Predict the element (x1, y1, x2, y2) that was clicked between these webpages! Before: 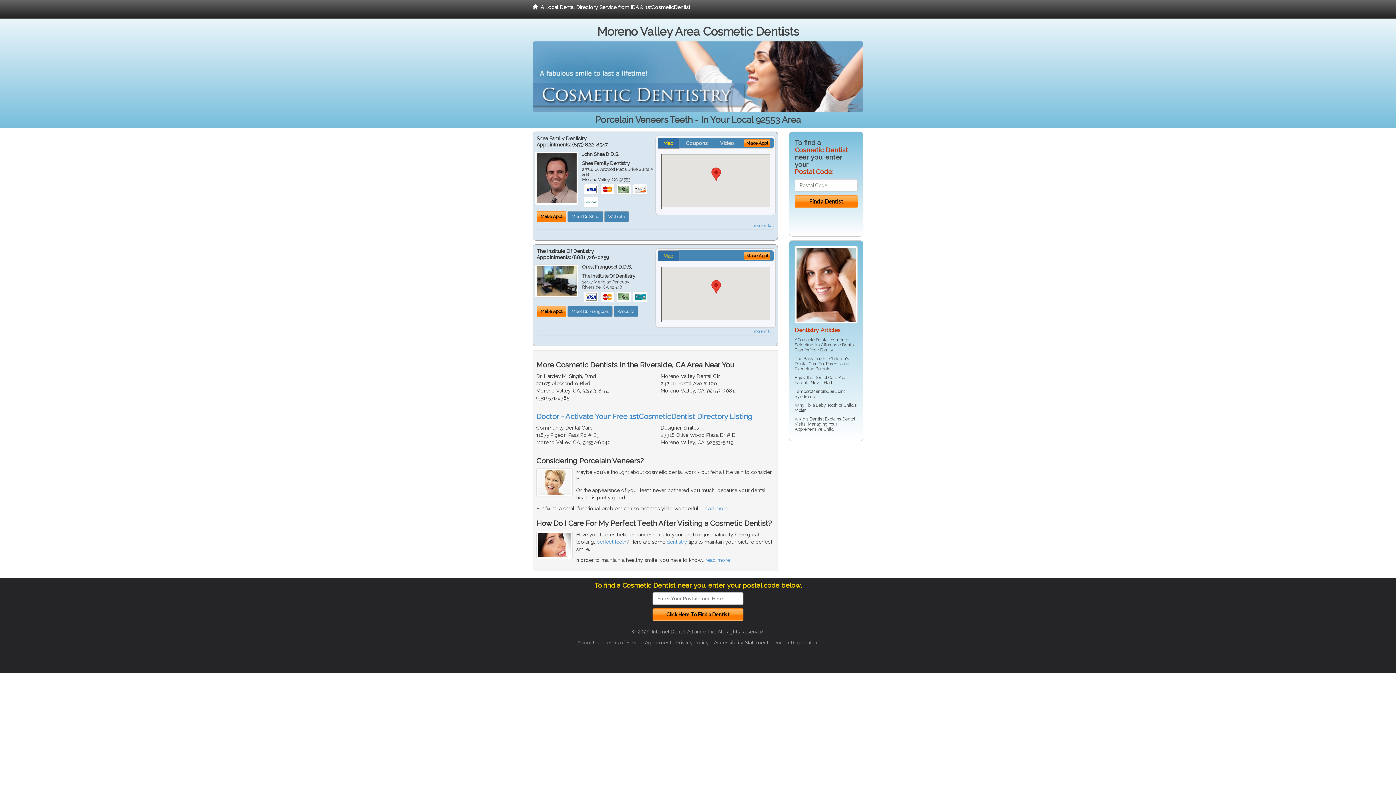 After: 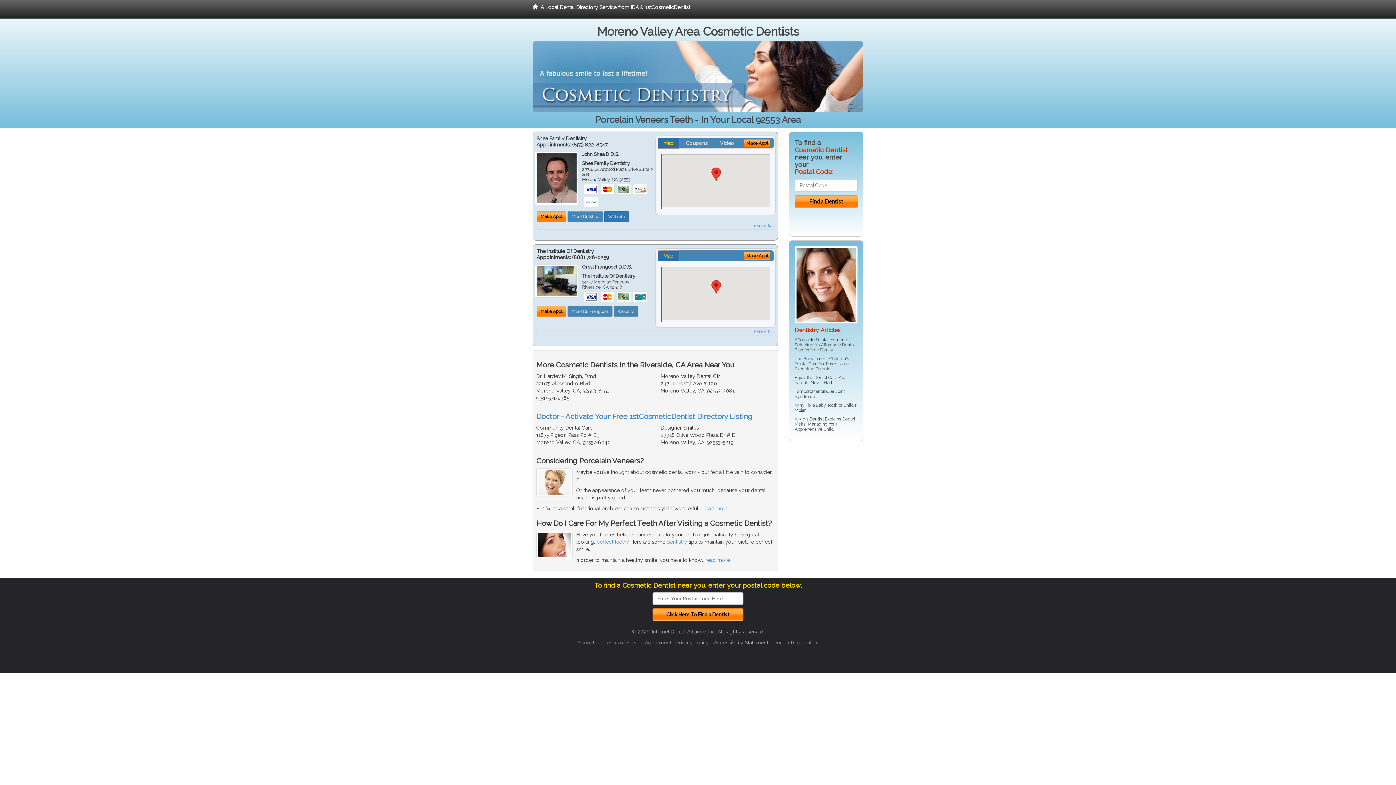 Action: label: Website bbox: (604, 211, 629, 222)